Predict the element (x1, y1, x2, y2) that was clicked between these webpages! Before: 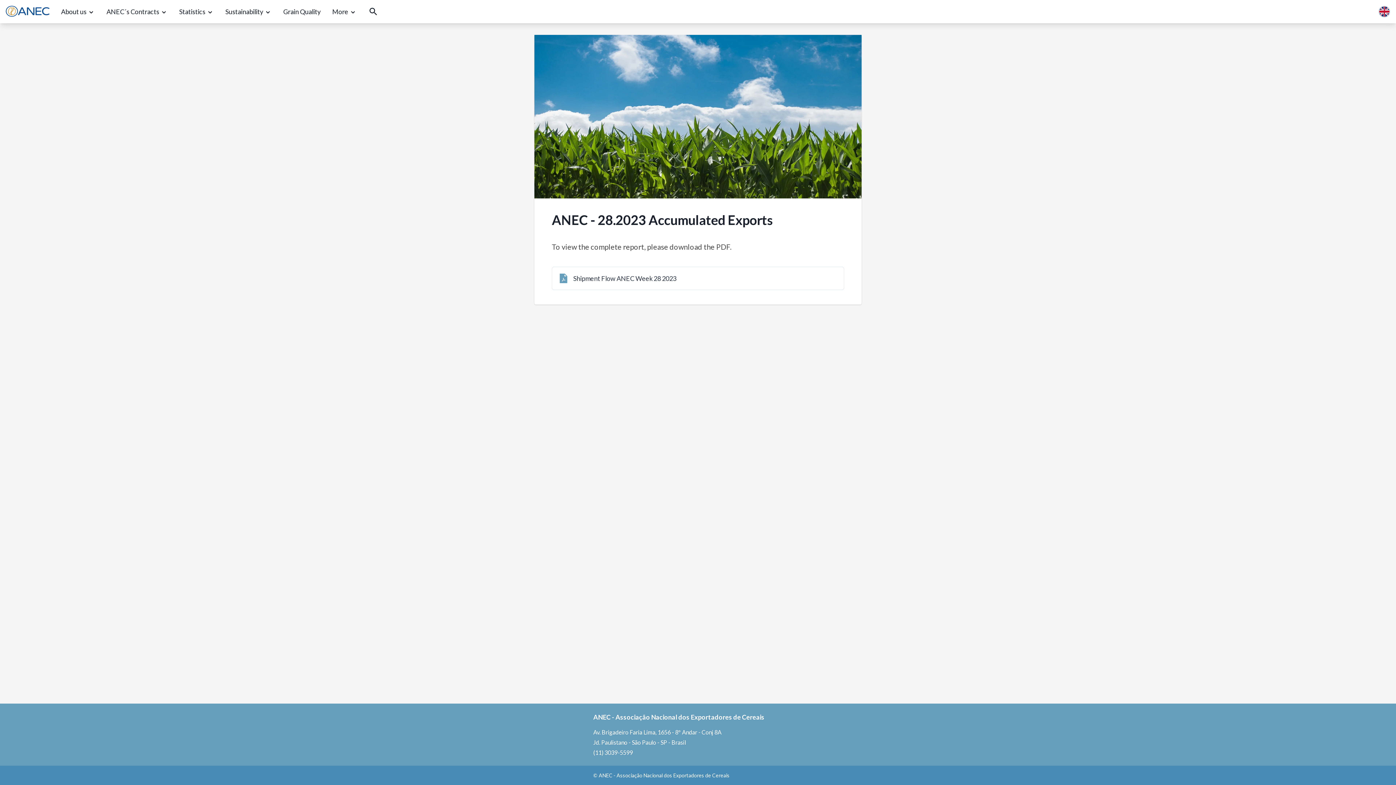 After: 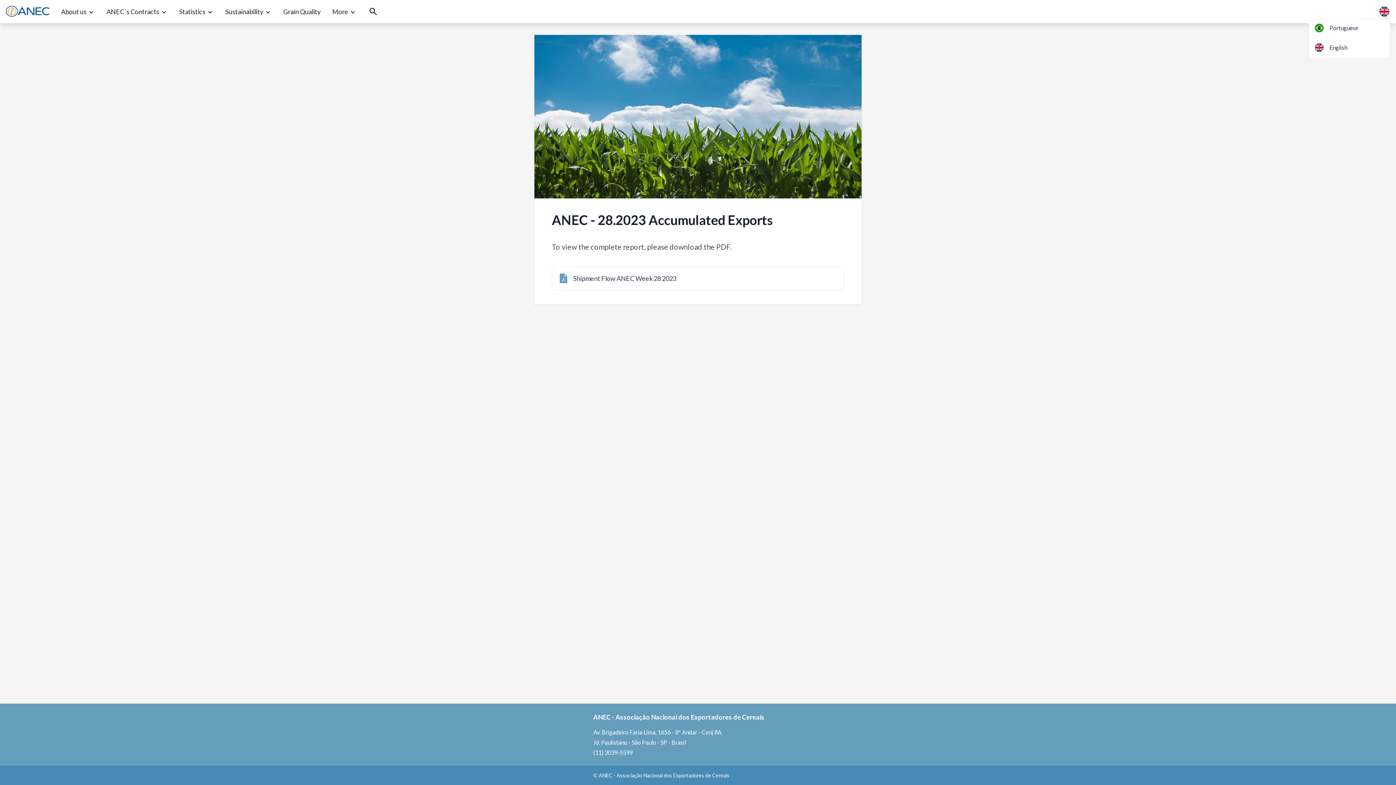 Action: bbox: (1378, 5, 1390, 17)